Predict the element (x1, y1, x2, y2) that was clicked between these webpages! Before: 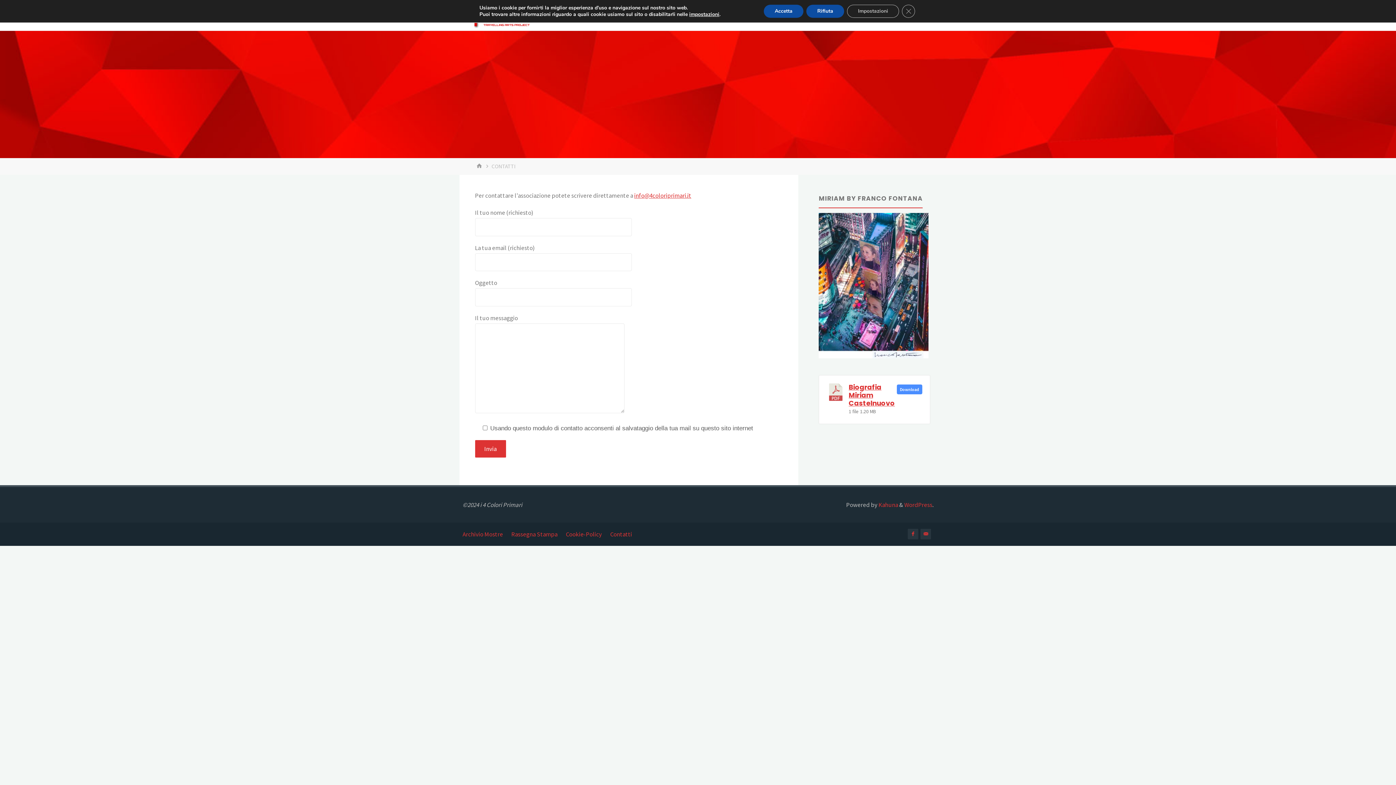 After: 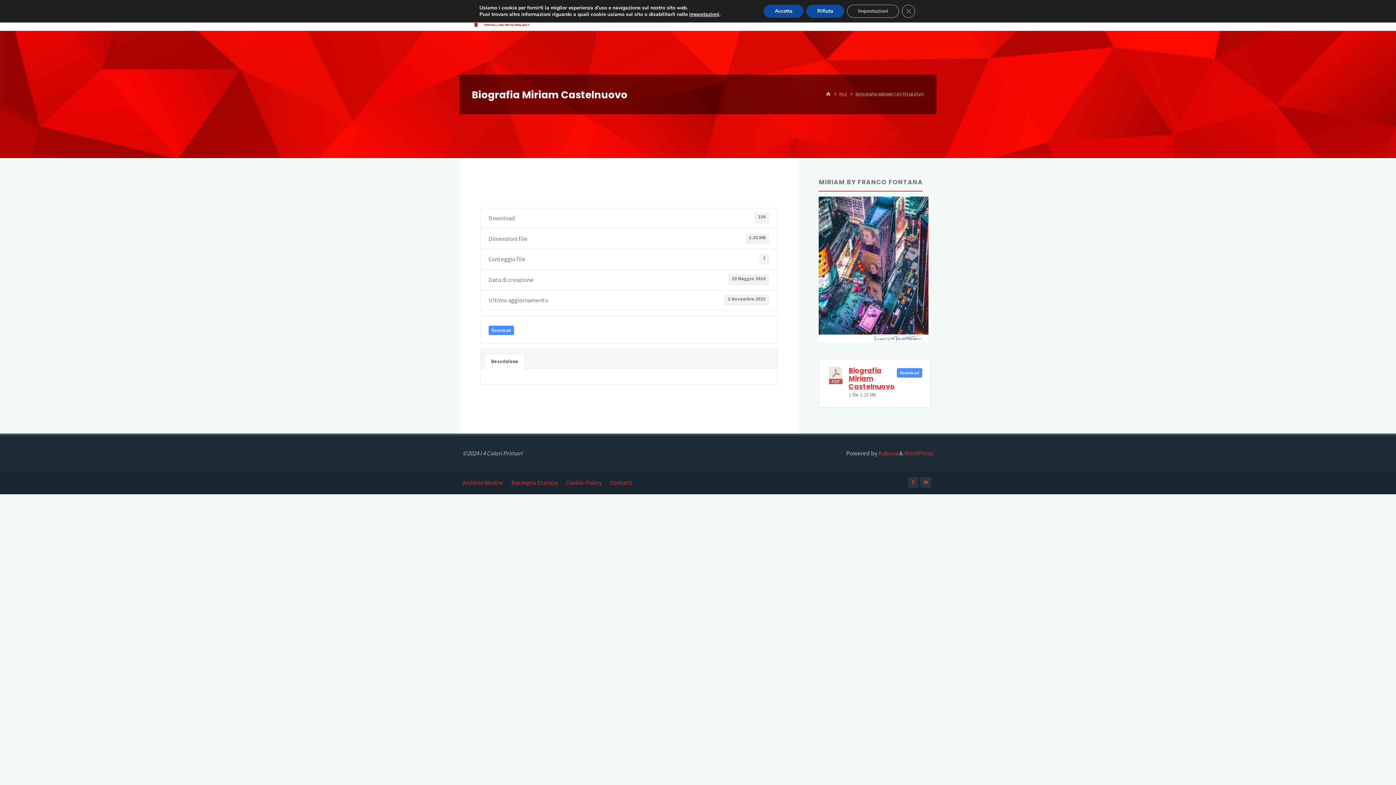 Action: bbox: (848, 382, 895, 408) label: Biografia Miriam Castelnuovo